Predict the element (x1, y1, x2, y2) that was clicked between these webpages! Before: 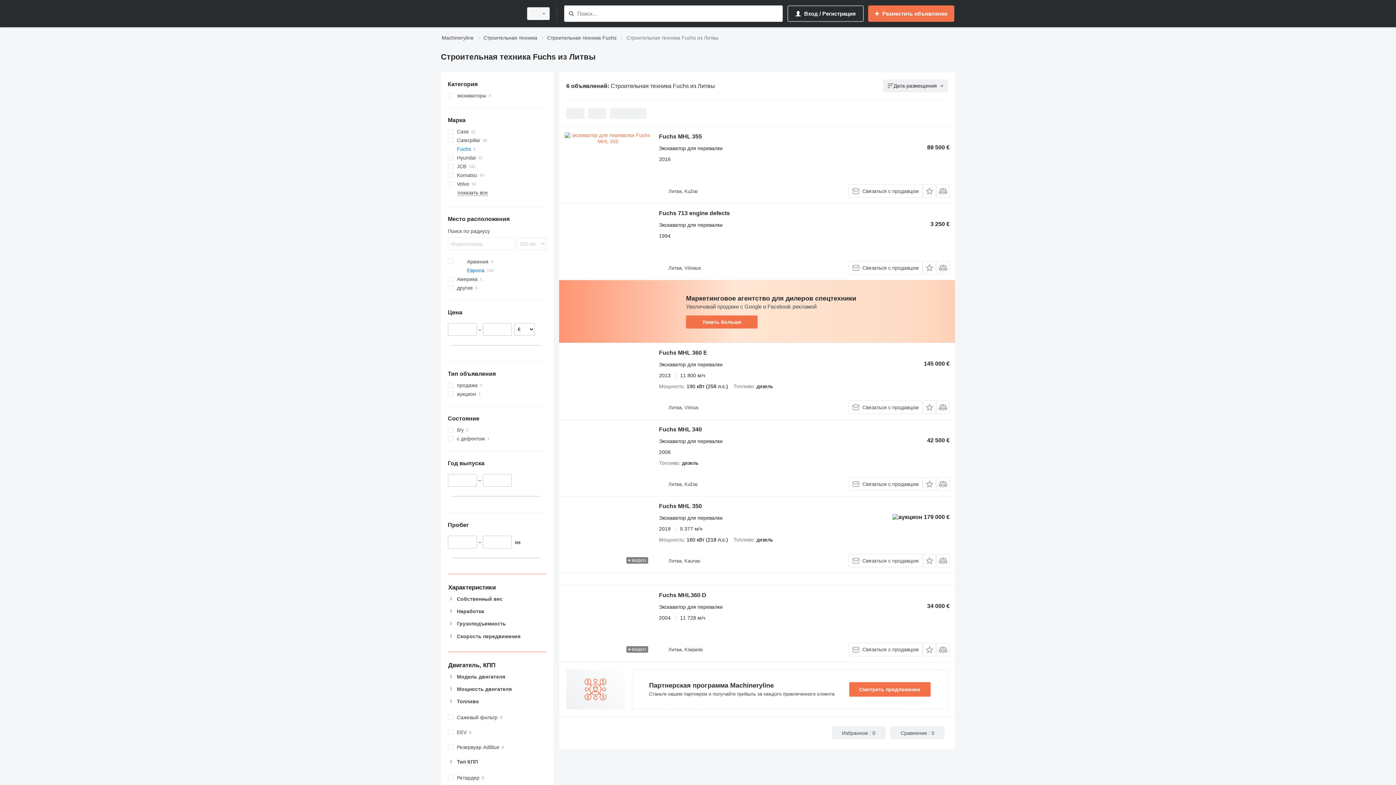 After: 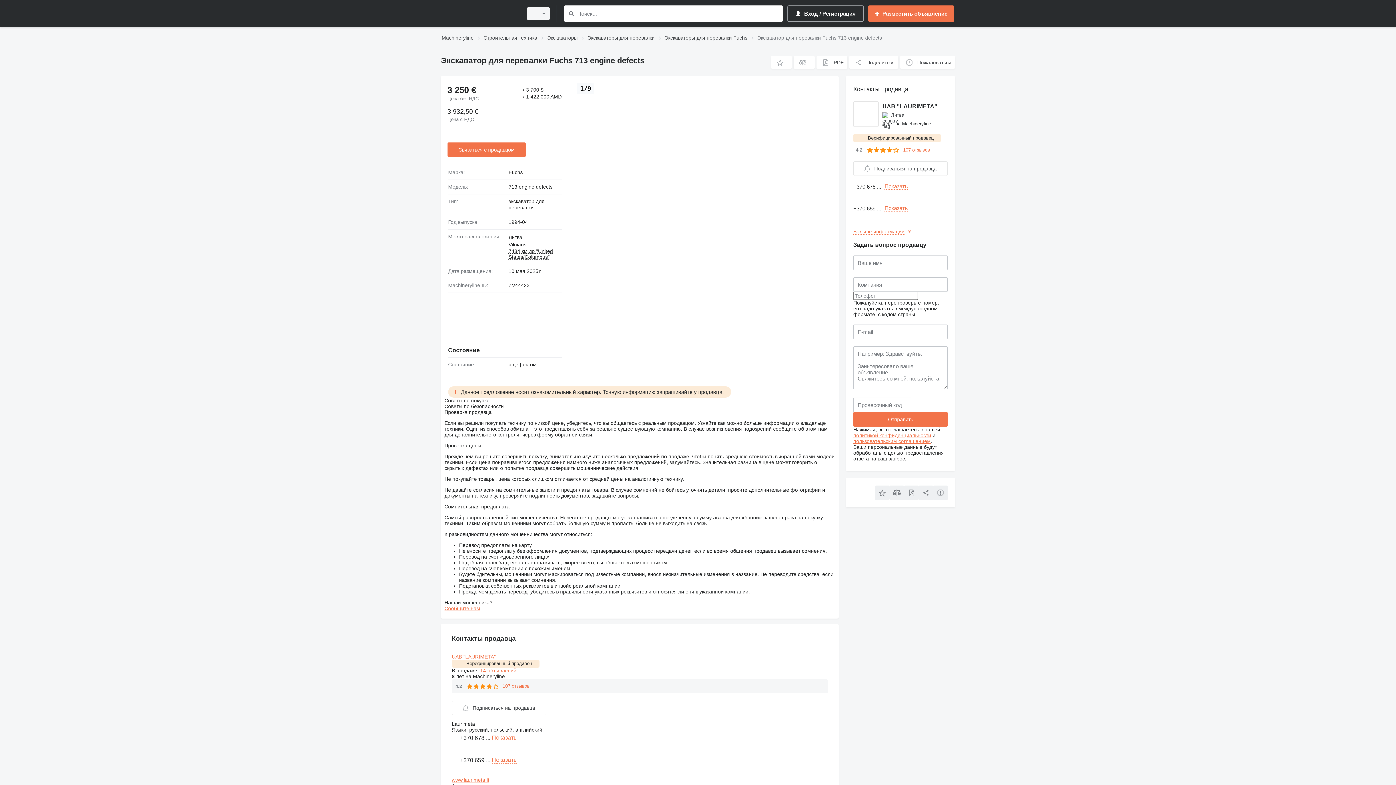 Action: label: Fuchs 713 engine defects bbox: (659, 210, 730, 218)